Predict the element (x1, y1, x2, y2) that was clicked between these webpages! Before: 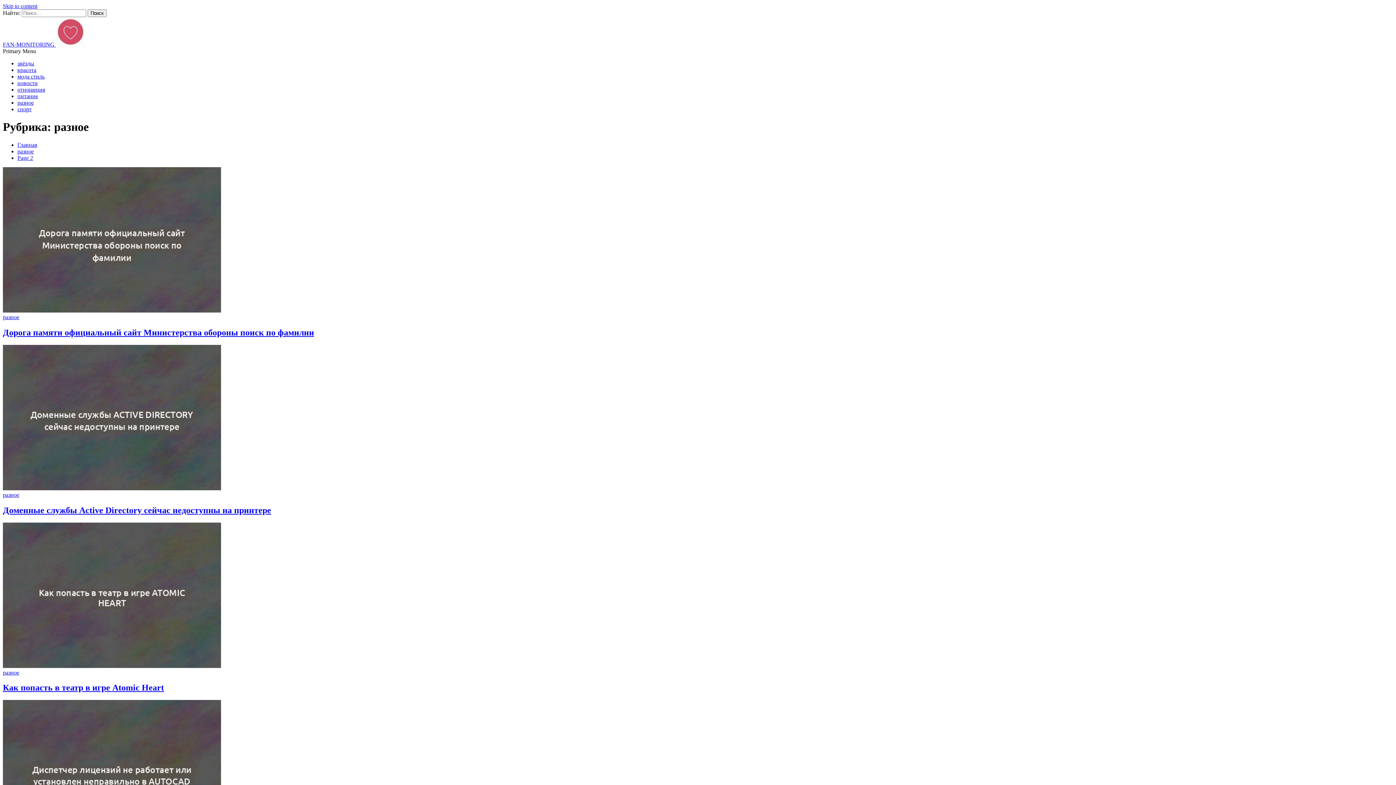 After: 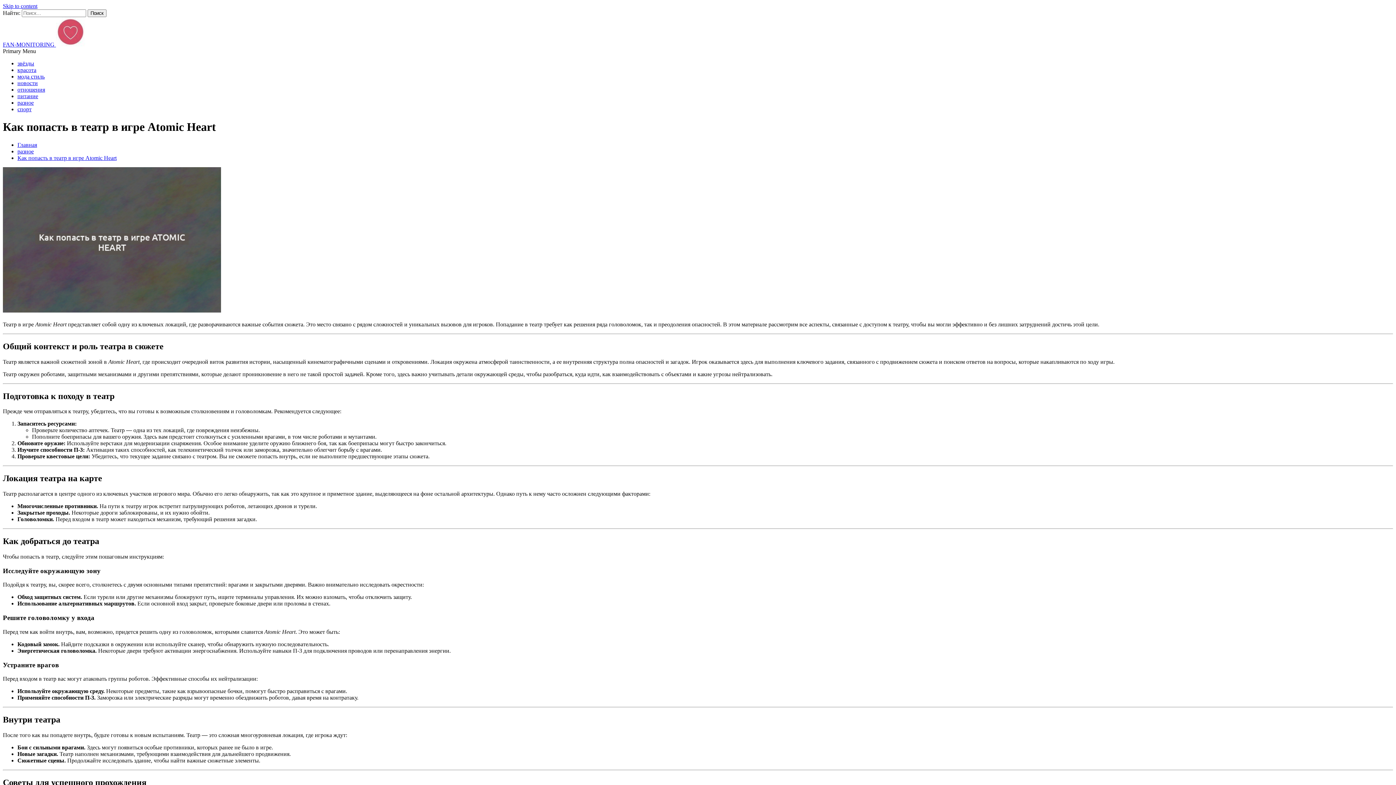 Action: label: Как попасть в театр в игре Atomic Heart bbox: (2, 683, 164, 692)